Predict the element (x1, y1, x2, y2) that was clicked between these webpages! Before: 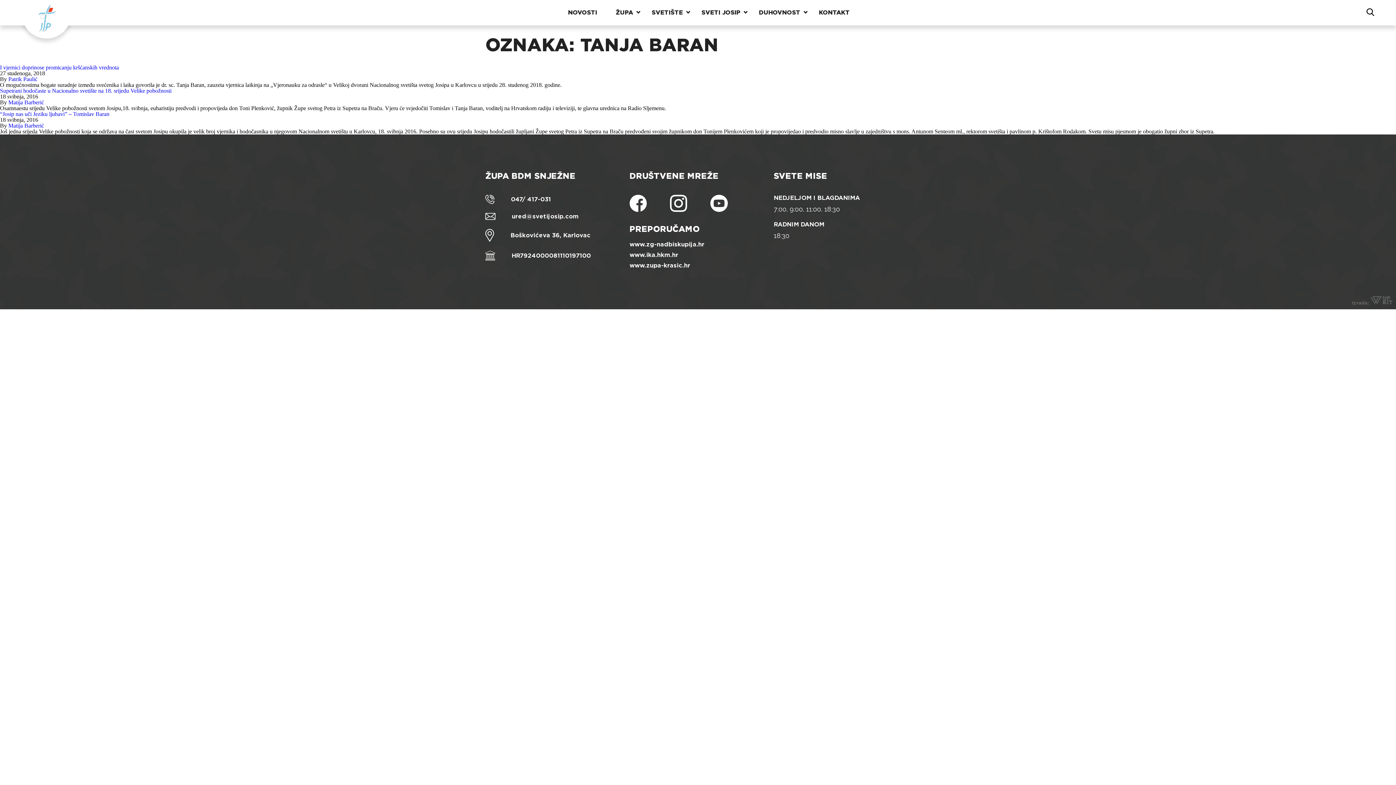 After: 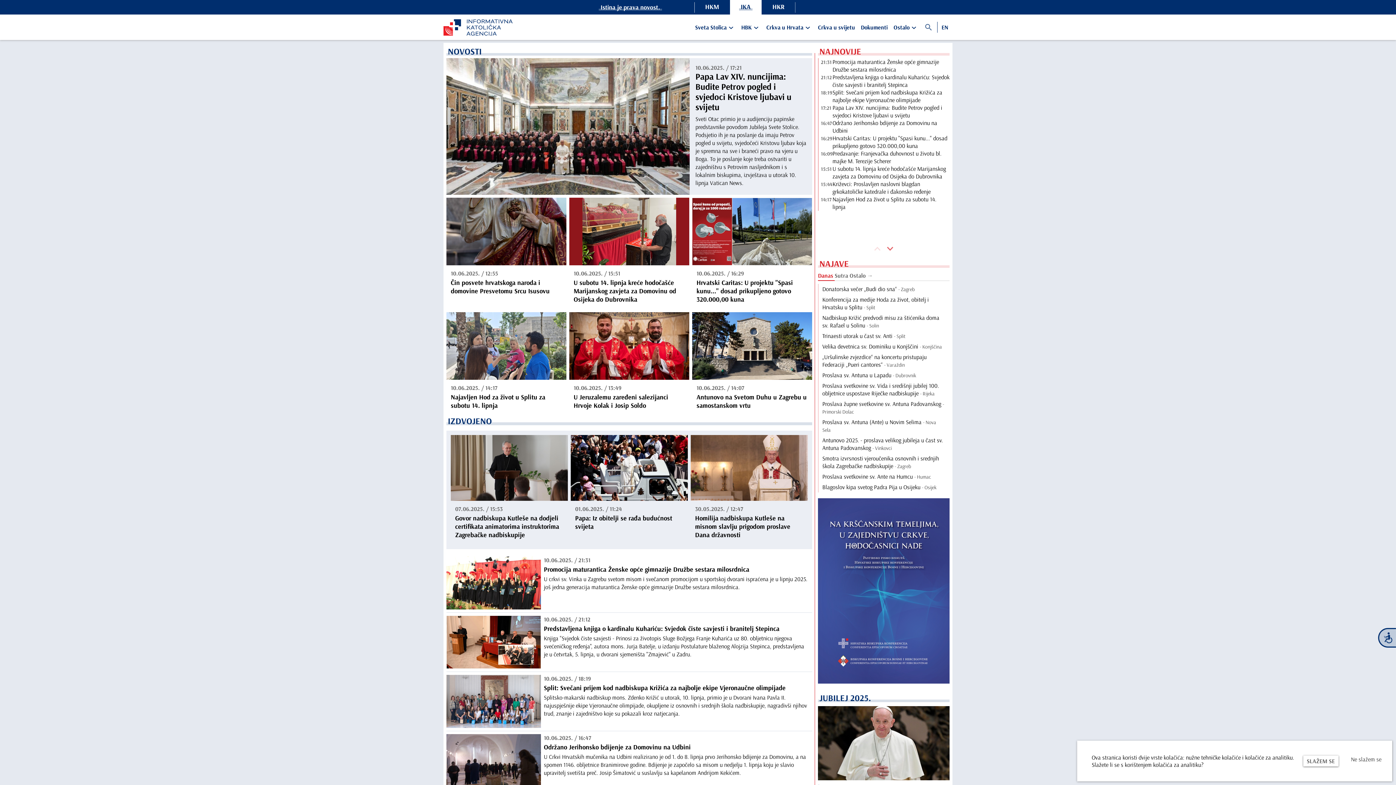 Action: label: www.ika.hkm.hr bbox: (629, 252, 766, 258)